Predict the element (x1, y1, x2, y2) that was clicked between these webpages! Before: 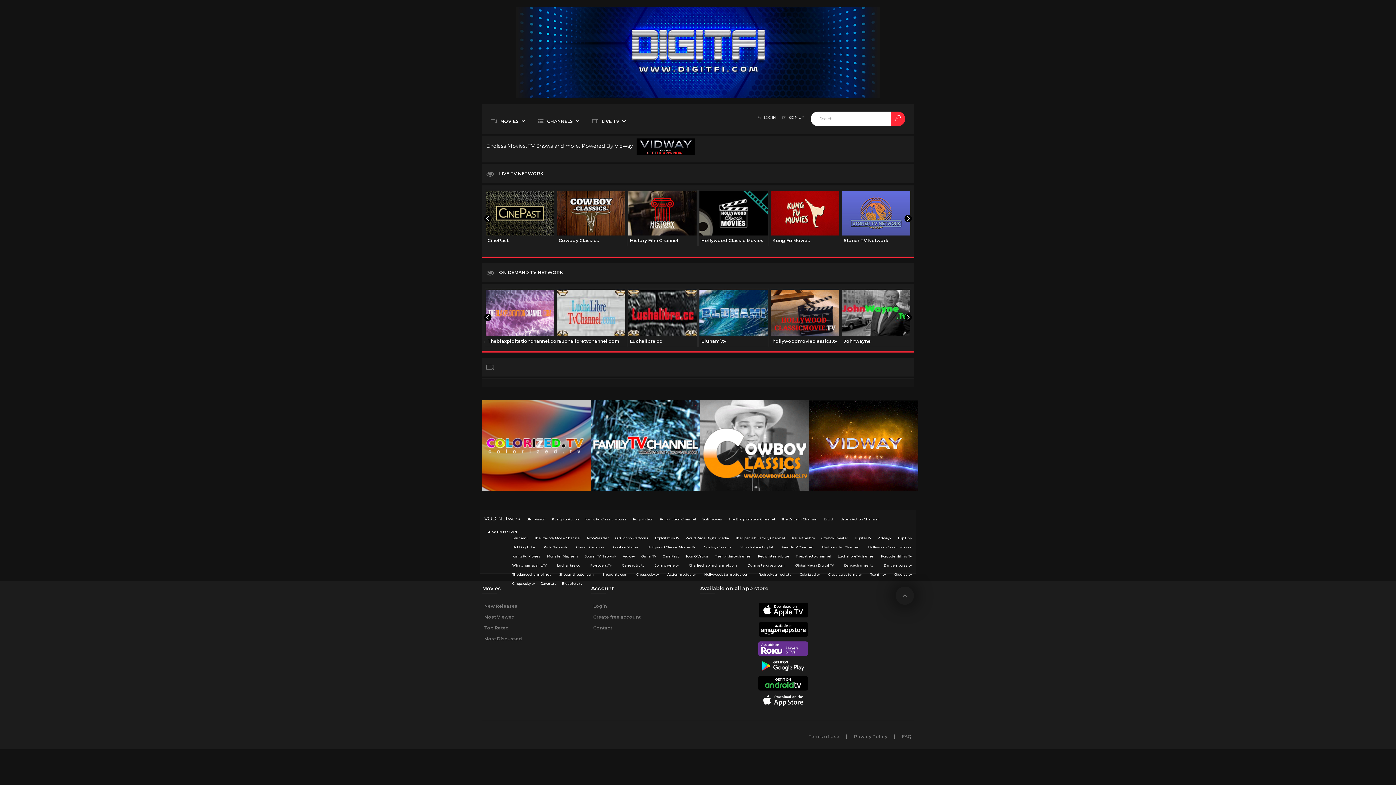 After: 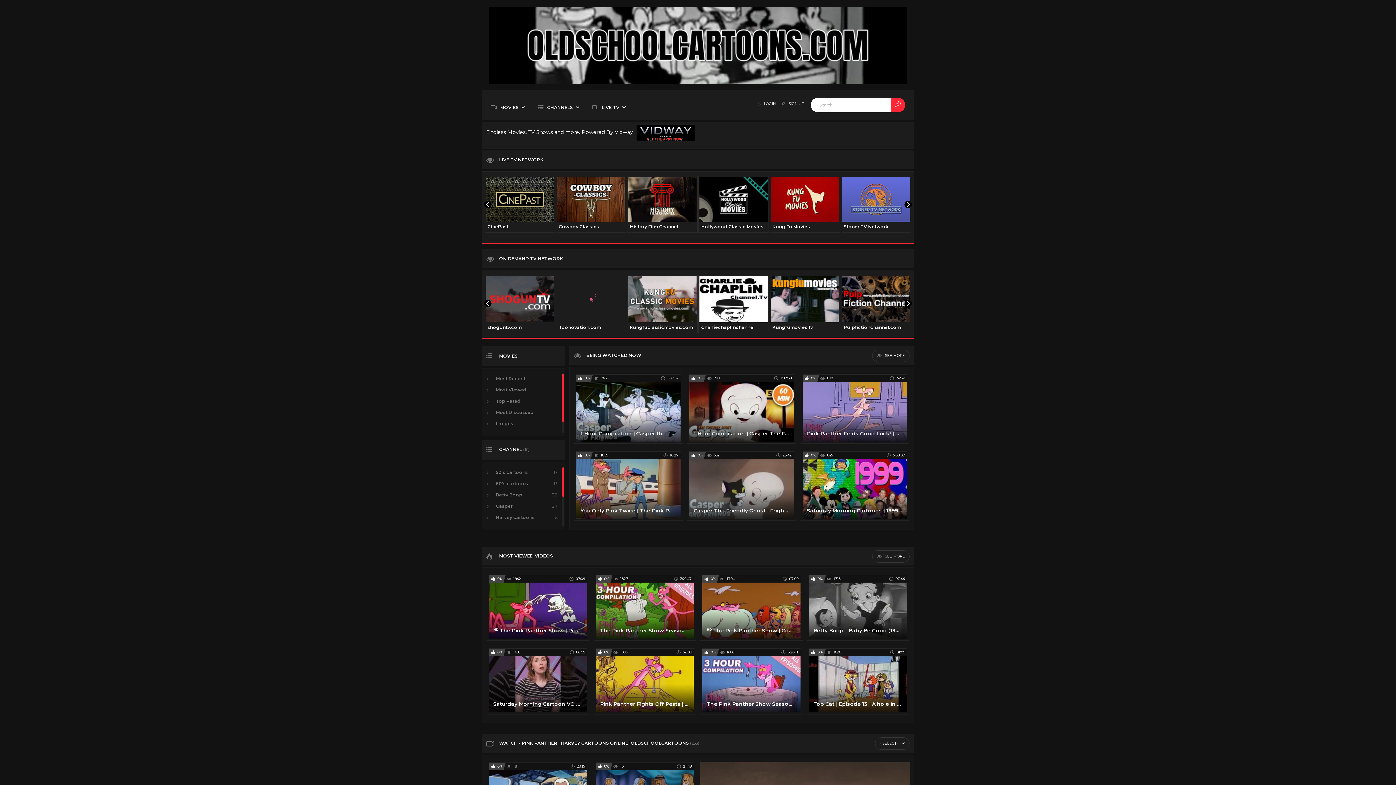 Action: label: Old School Cartoons bbox: (613, 534, 650, 542)